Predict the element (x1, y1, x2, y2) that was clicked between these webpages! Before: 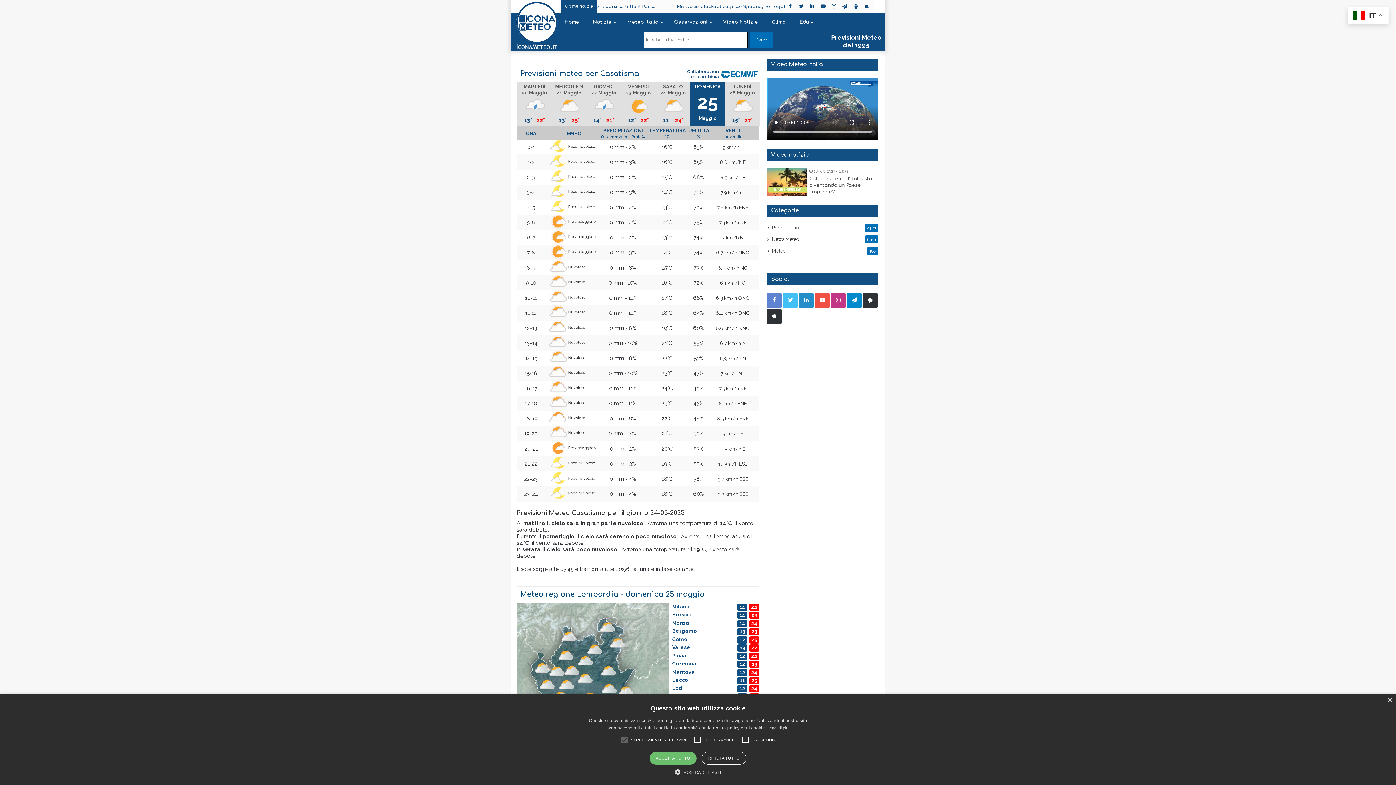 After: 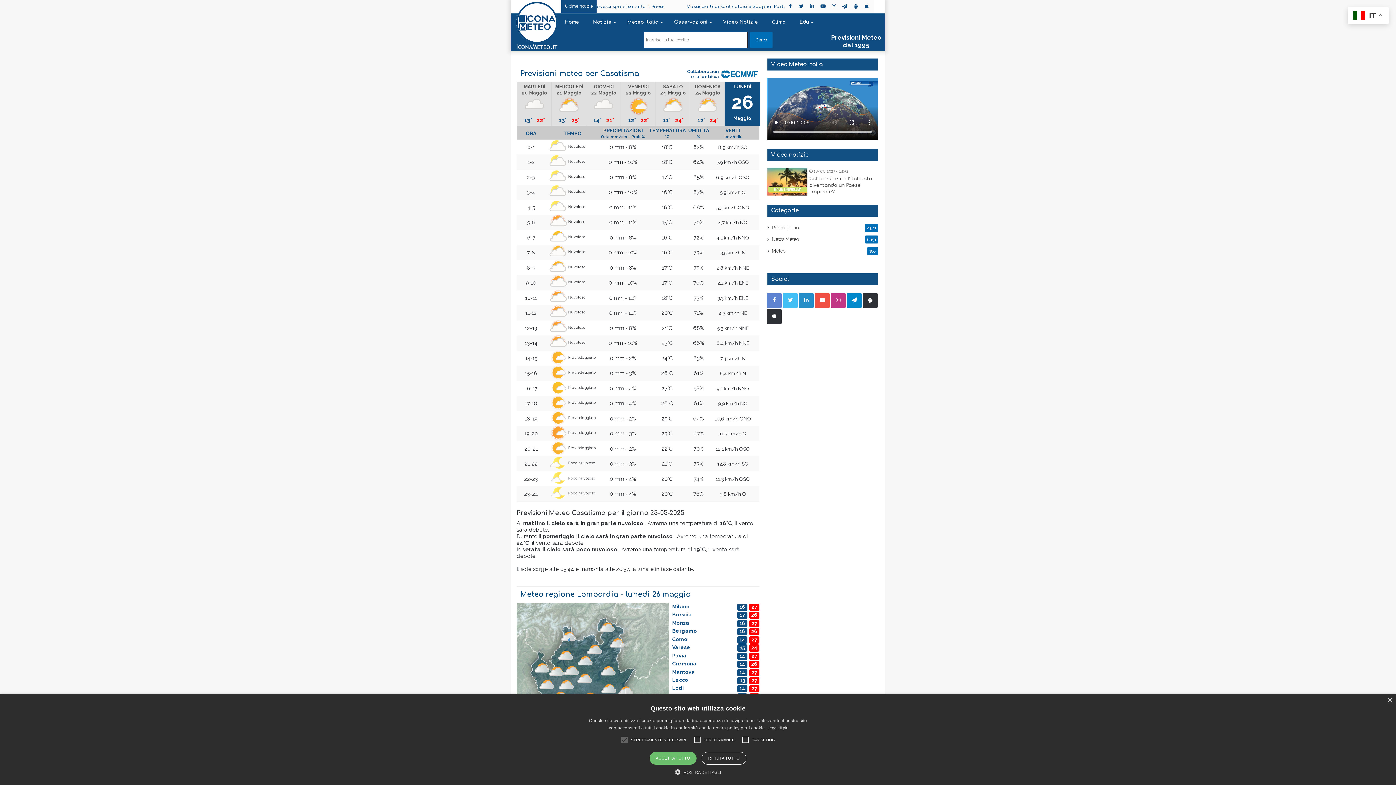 Action: label: LUNEDÌ
26 Maggio
15° 27° bbox: (724, 82, 757, 125)